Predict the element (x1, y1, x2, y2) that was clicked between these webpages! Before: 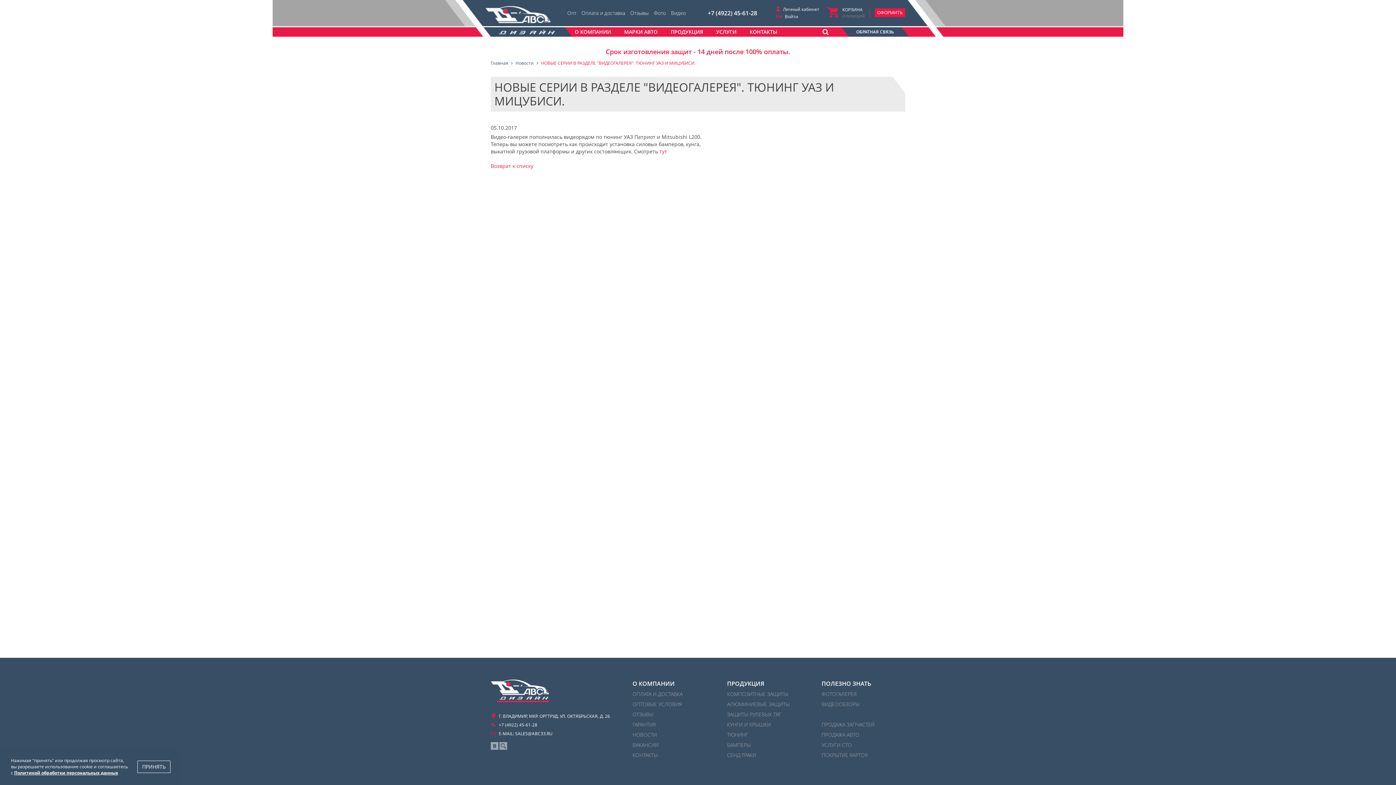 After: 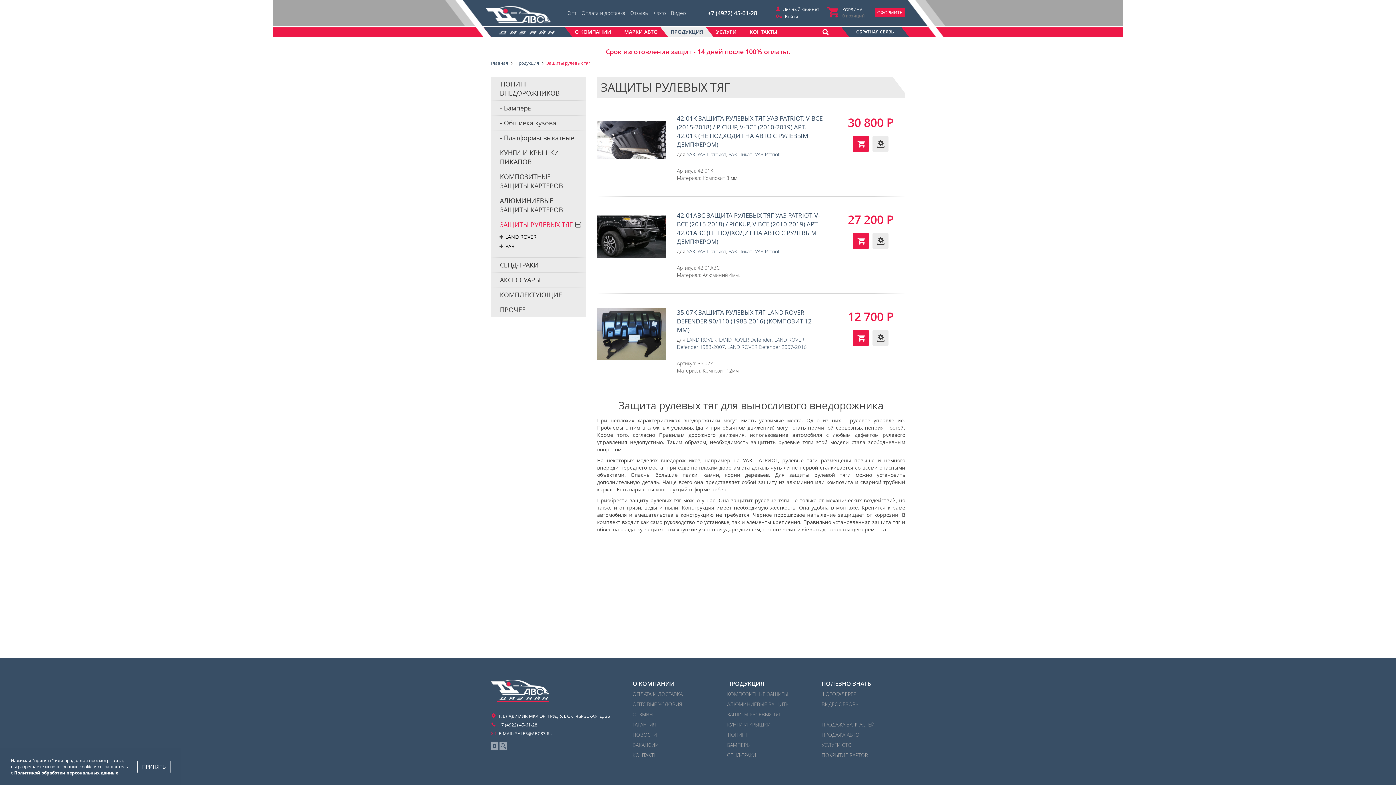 Action: label: ЗАЩИТЫ РУЛЕВЫХ ТЯГ bbox: (727, 711, 781, 718)